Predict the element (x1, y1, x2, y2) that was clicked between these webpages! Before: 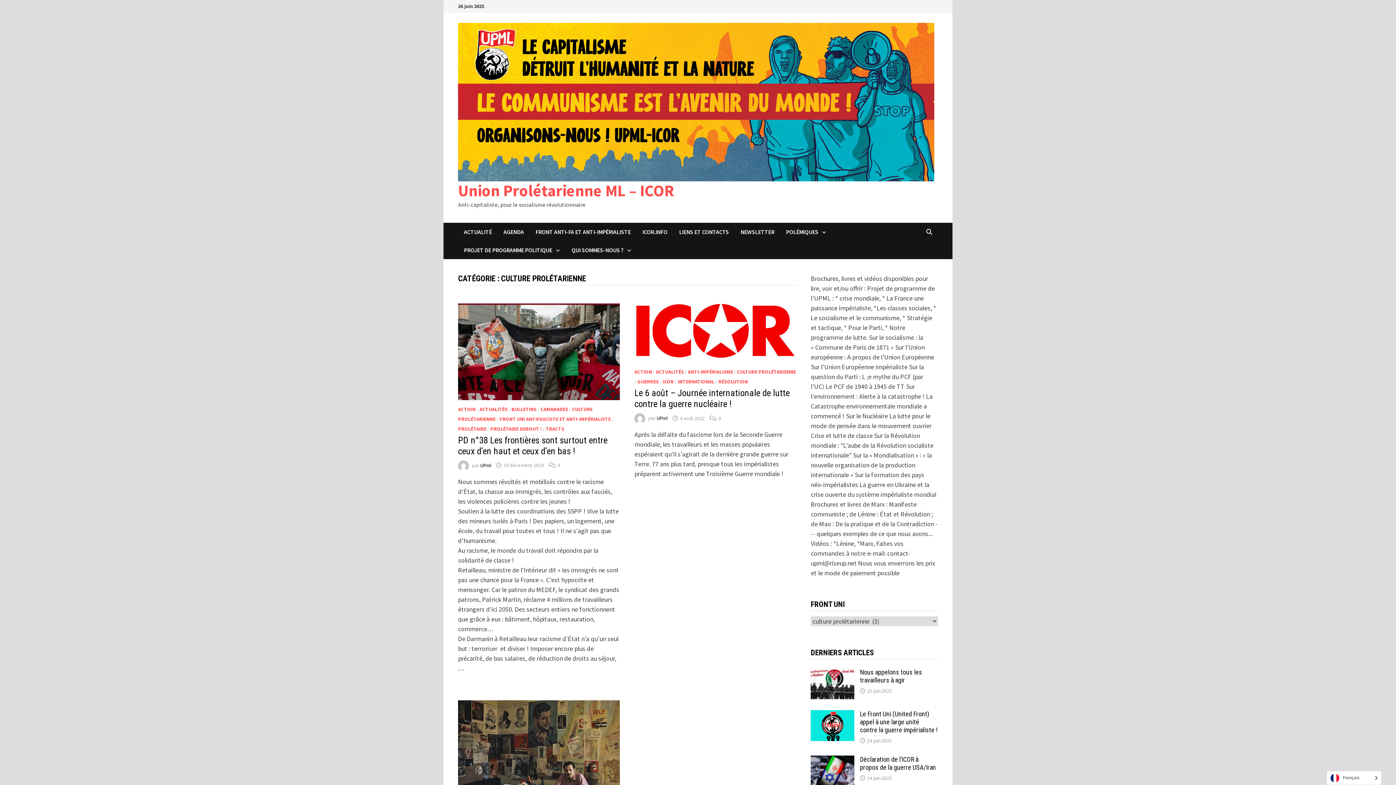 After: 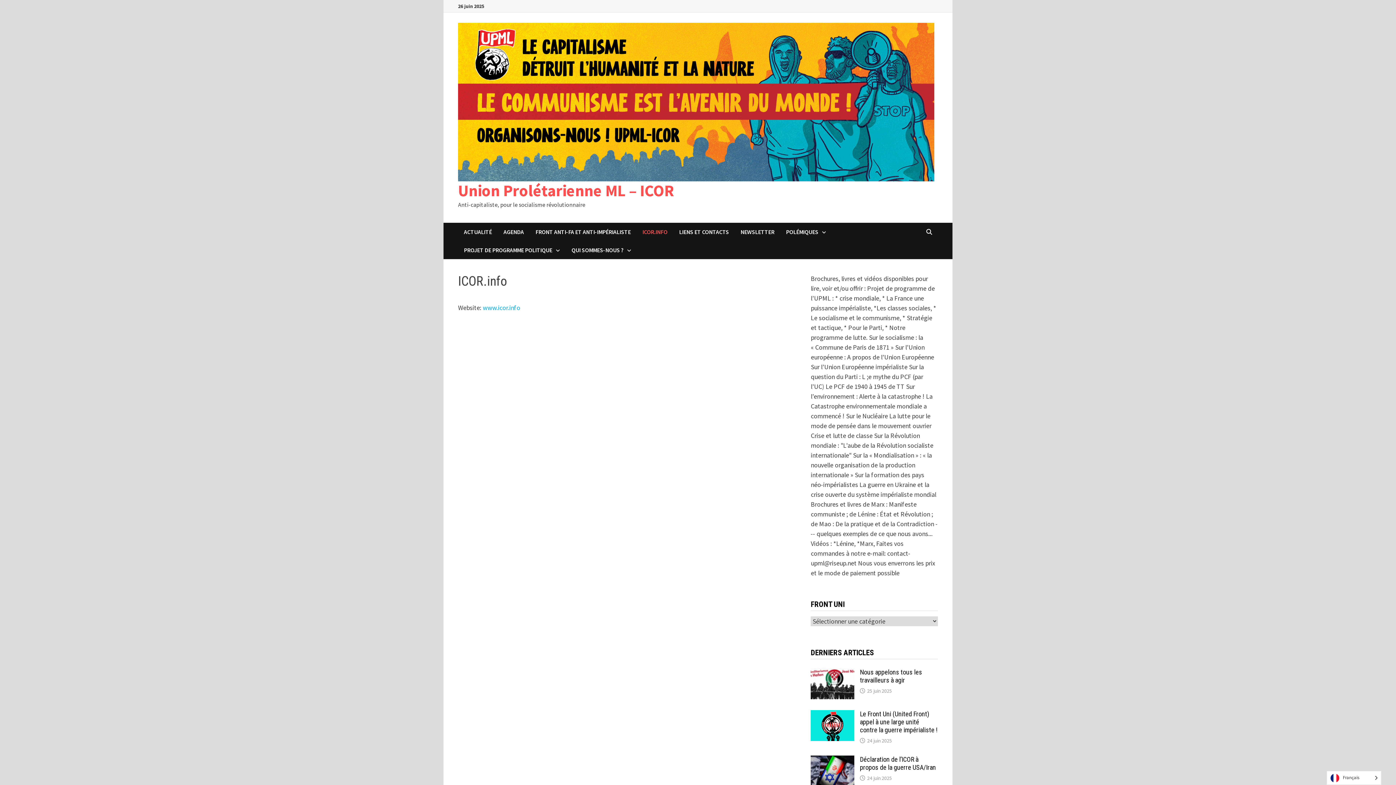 Action: bbox: (636, 223, 673, 241) label: ICOR.INFO